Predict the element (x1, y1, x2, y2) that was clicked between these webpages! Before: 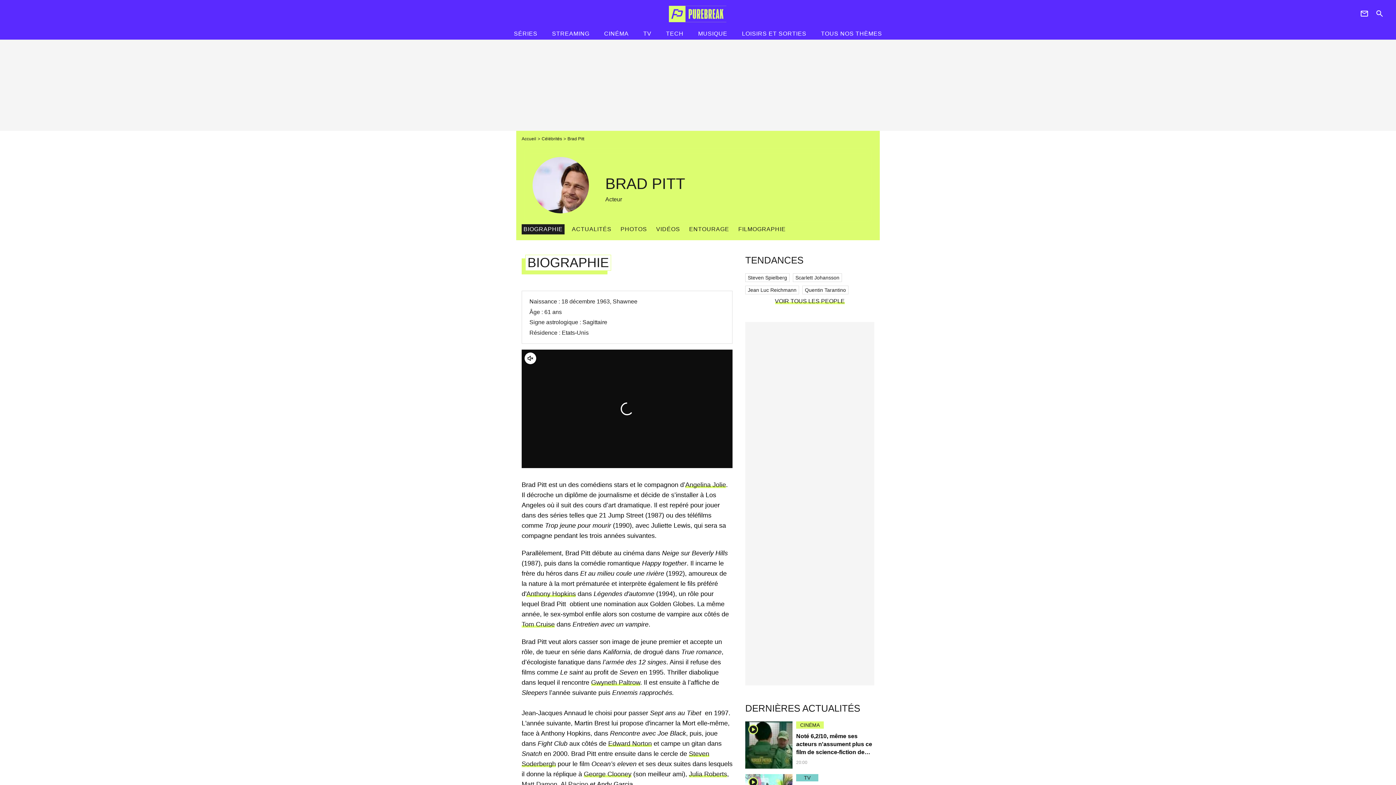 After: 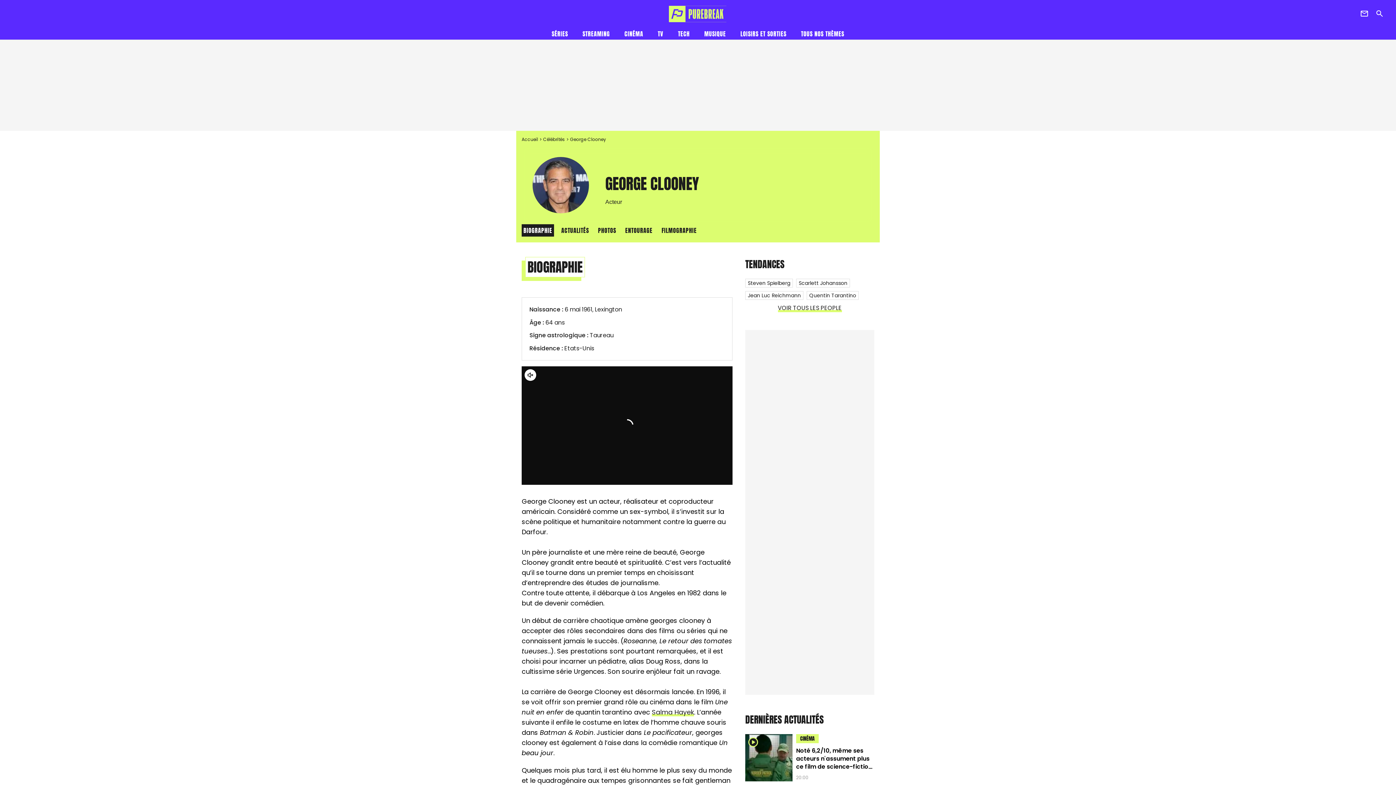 Action: label: George Clooney bbox: (584, 770, 631, 778)